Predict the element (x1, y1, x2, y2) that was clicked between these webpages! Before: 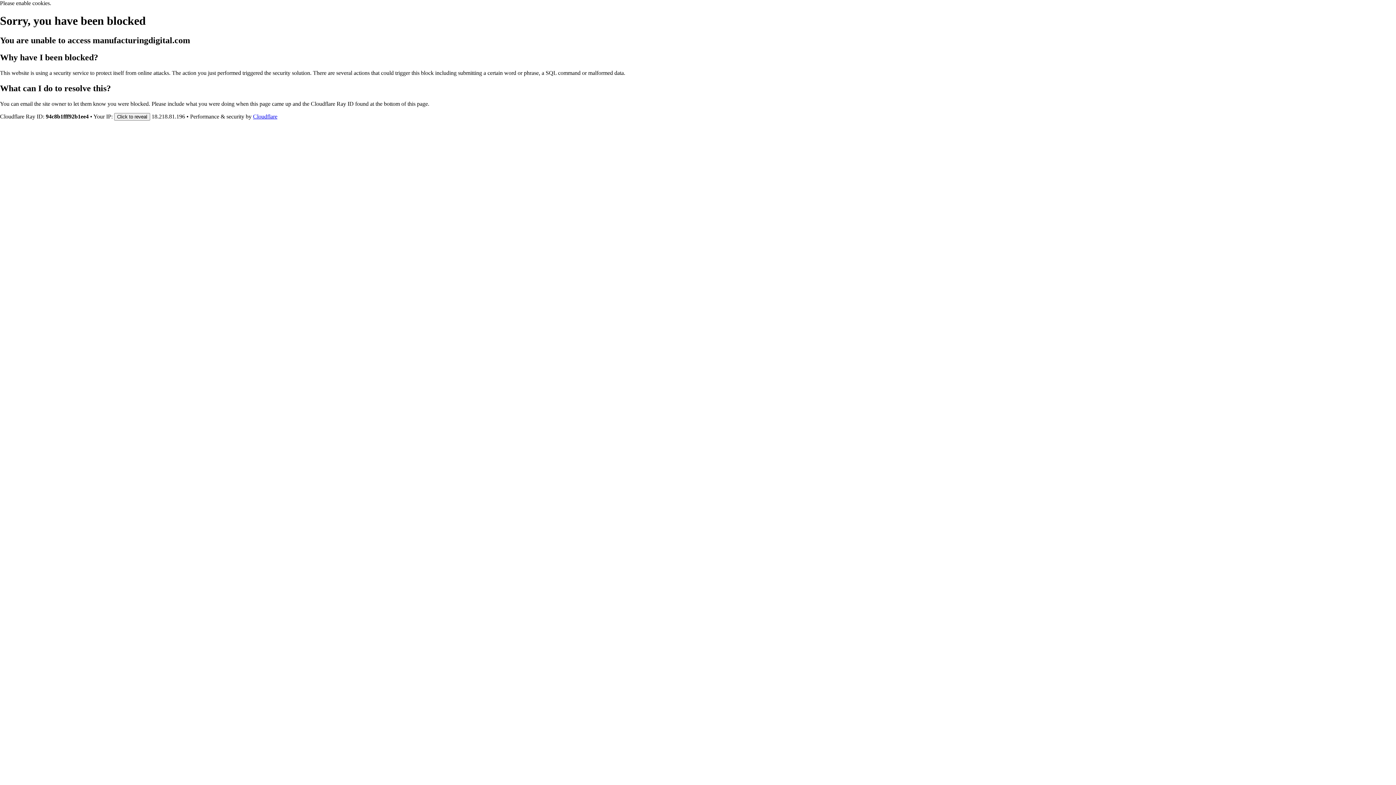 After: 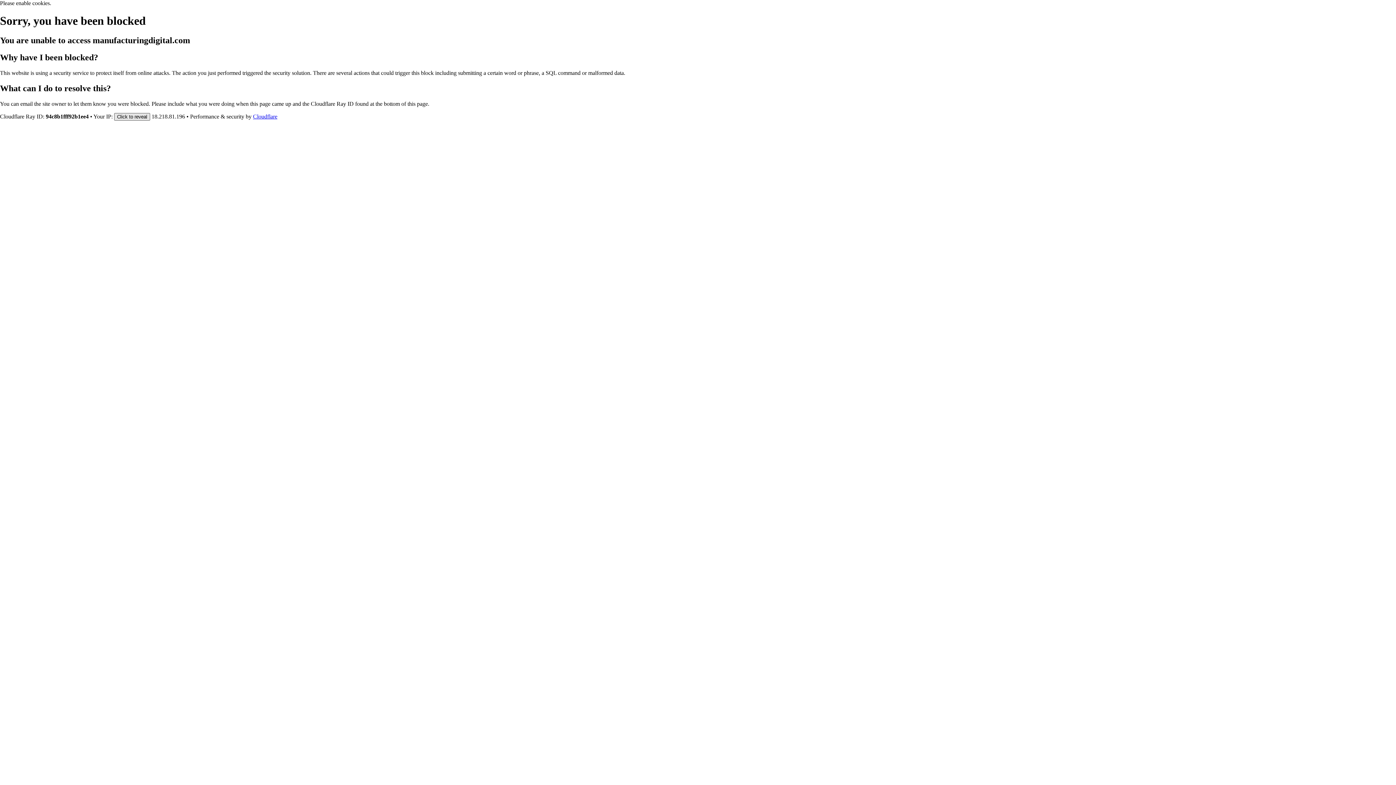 Action: label: Click to reveal bbox: (114, 112, 150, 120)